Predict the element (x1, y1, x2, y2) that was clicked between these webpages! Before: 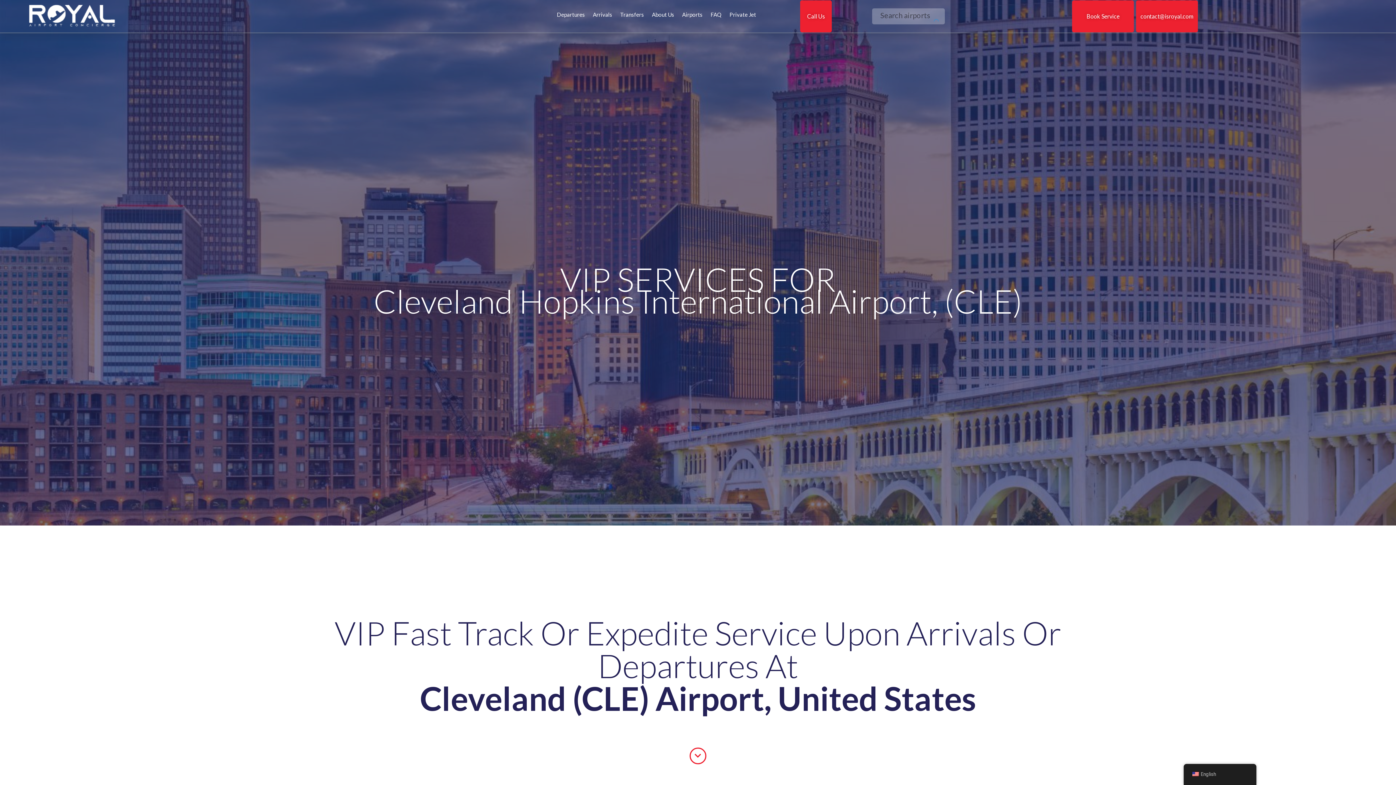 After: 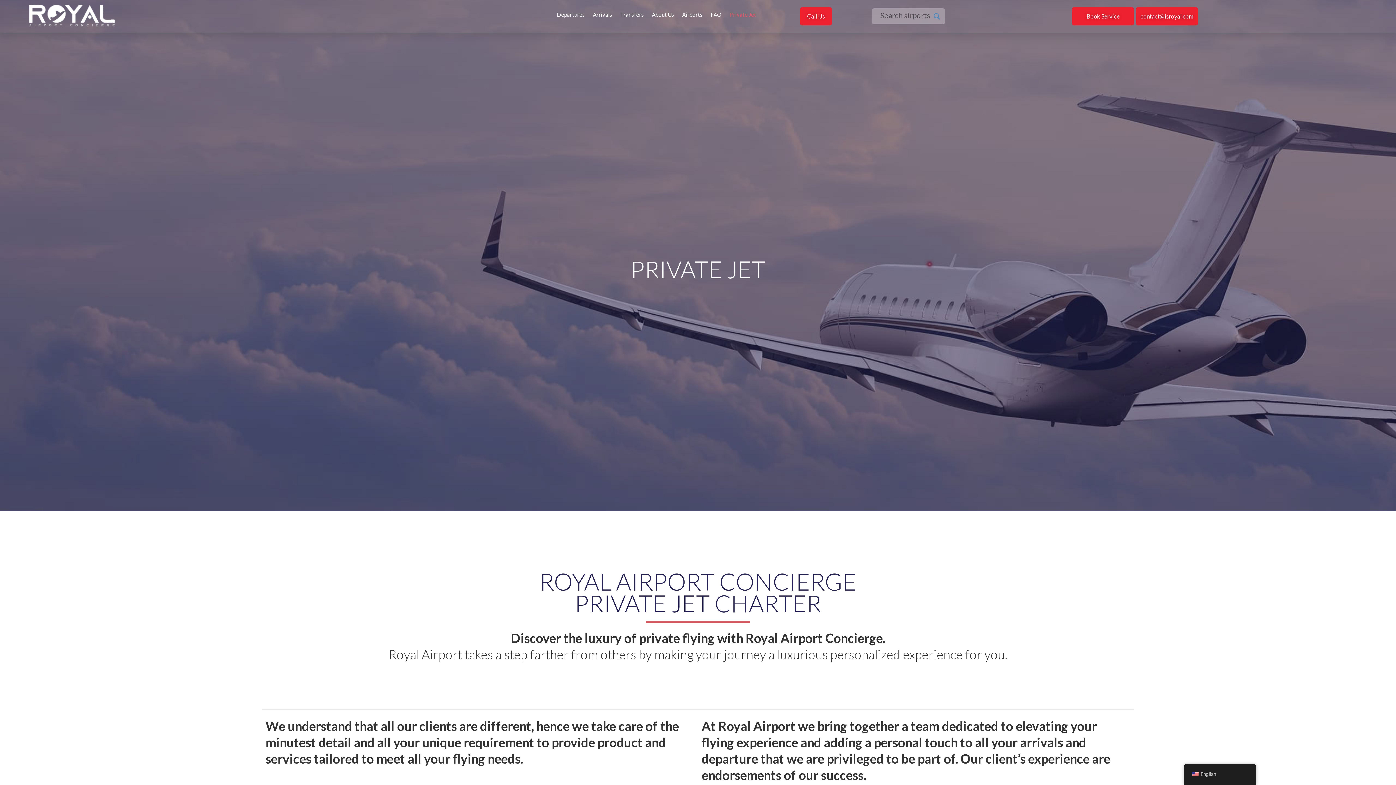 Action: label: Private Jet bbox: (725, 10, 760, 19)